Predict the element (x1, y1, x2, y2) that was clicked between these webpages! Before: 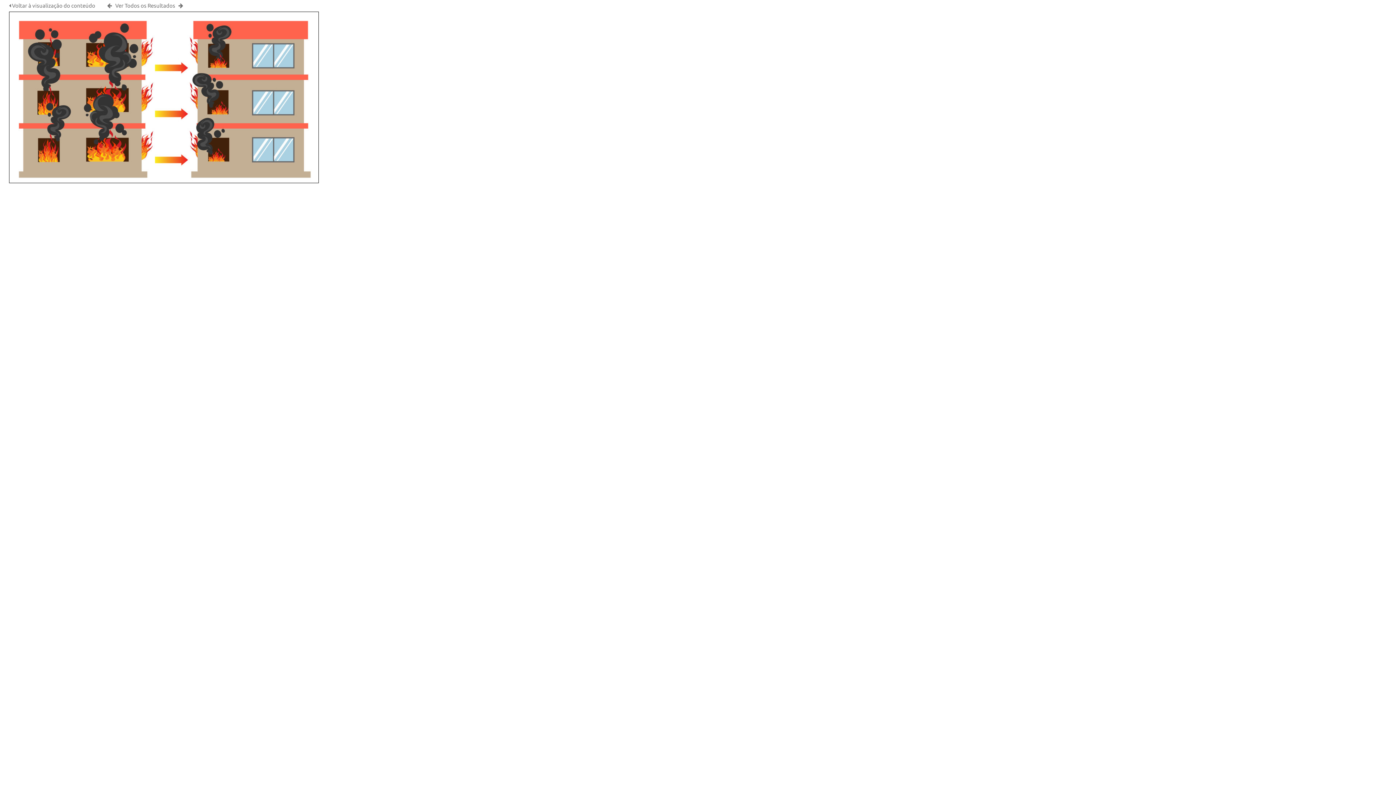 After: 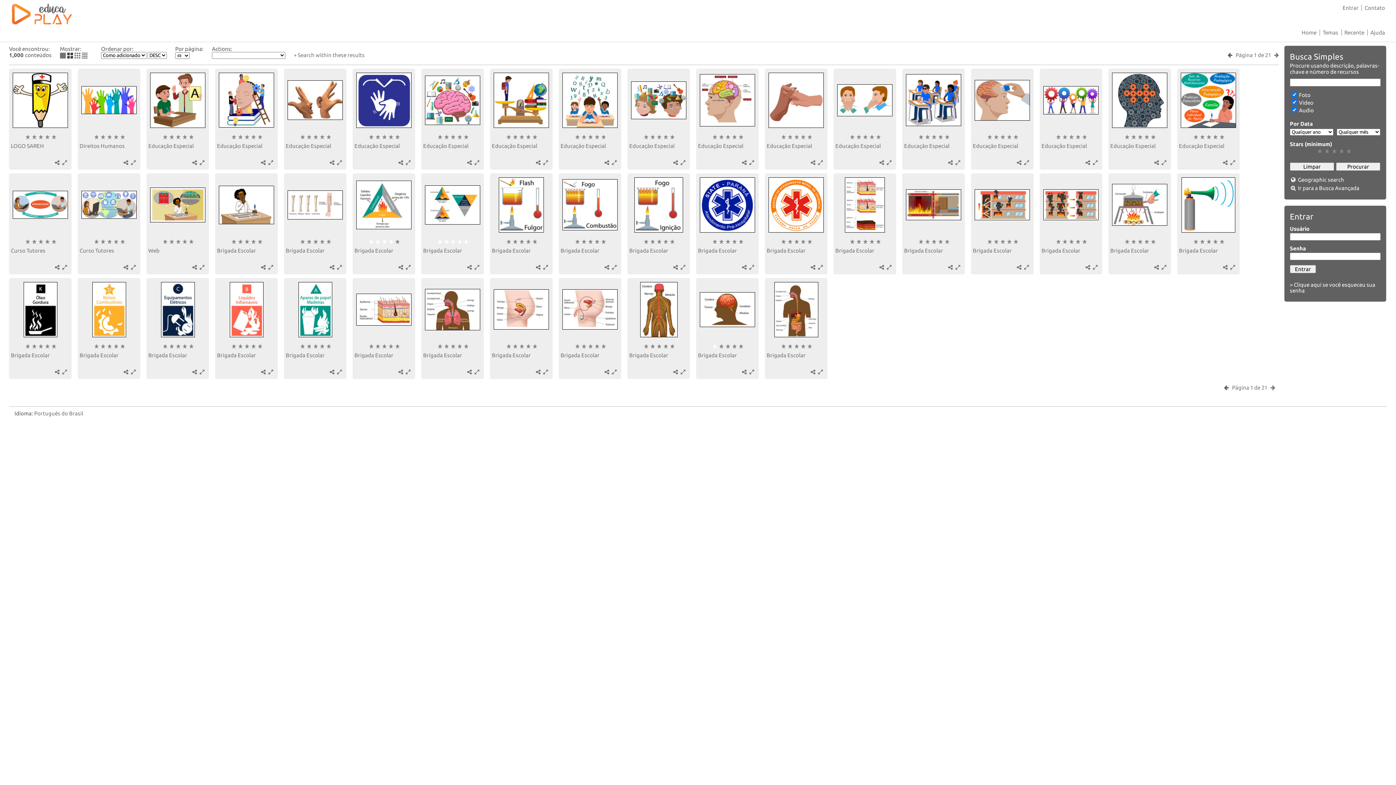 Action: bbox: (9, 178, 318, 184)